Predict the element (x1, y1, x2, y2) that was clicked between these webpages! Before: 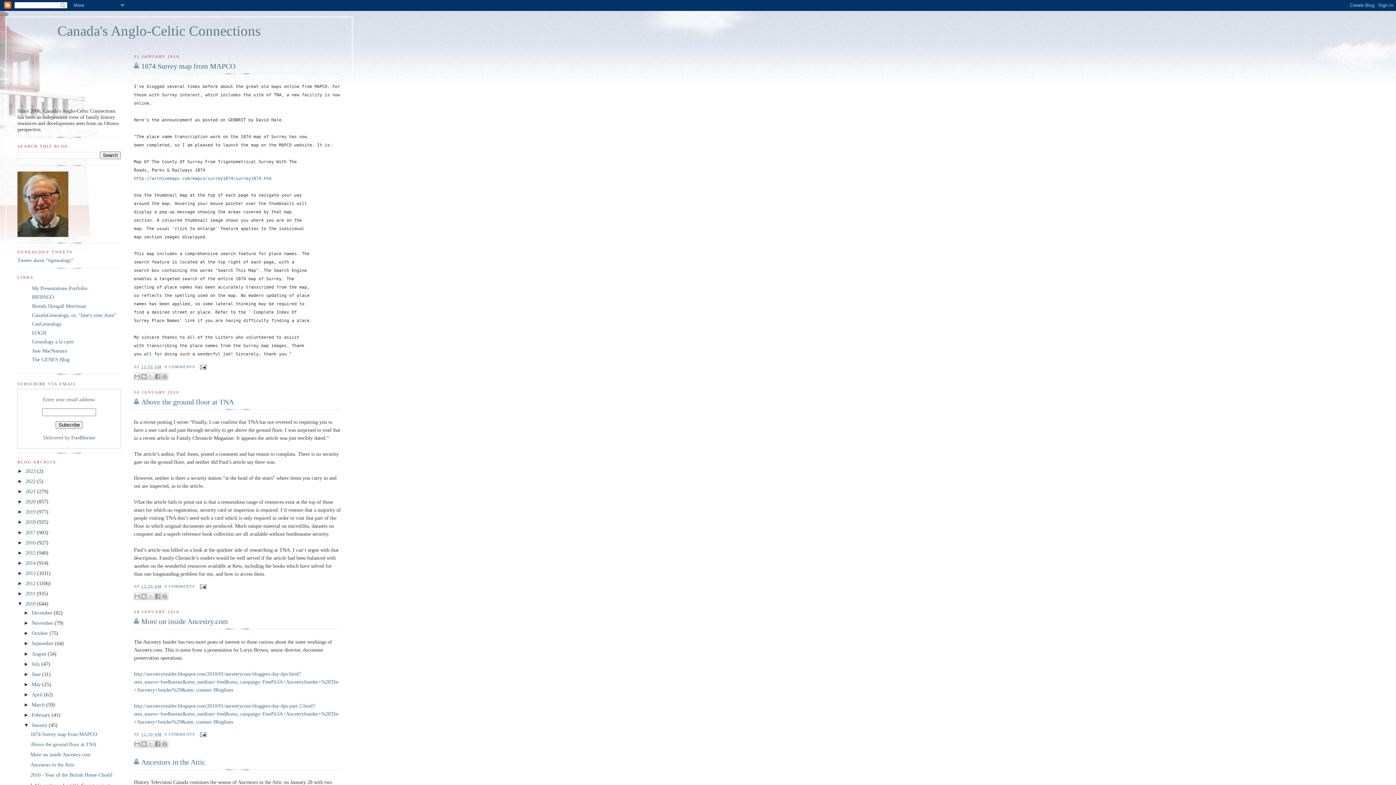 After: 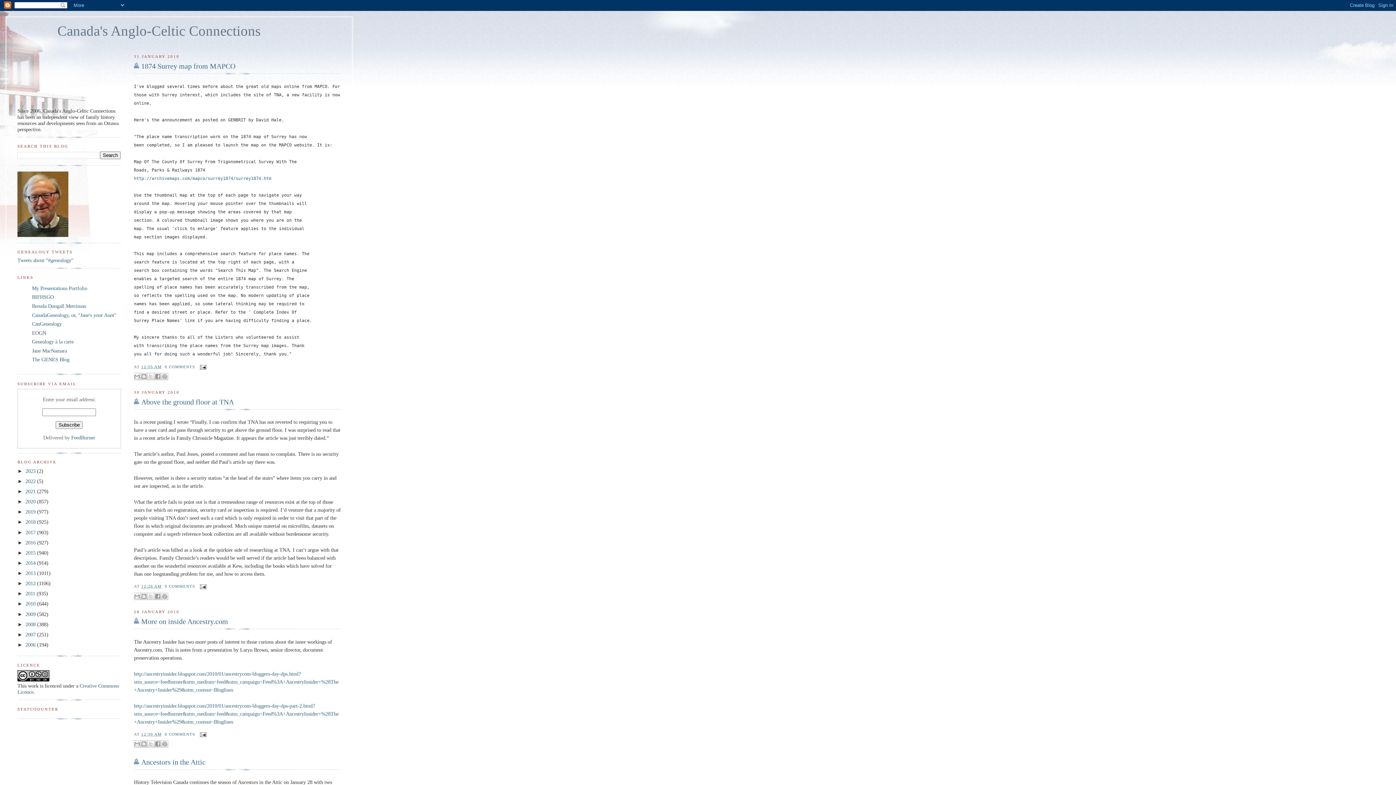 Action: bbox: (17, 601, 25, 607) label: ▼  